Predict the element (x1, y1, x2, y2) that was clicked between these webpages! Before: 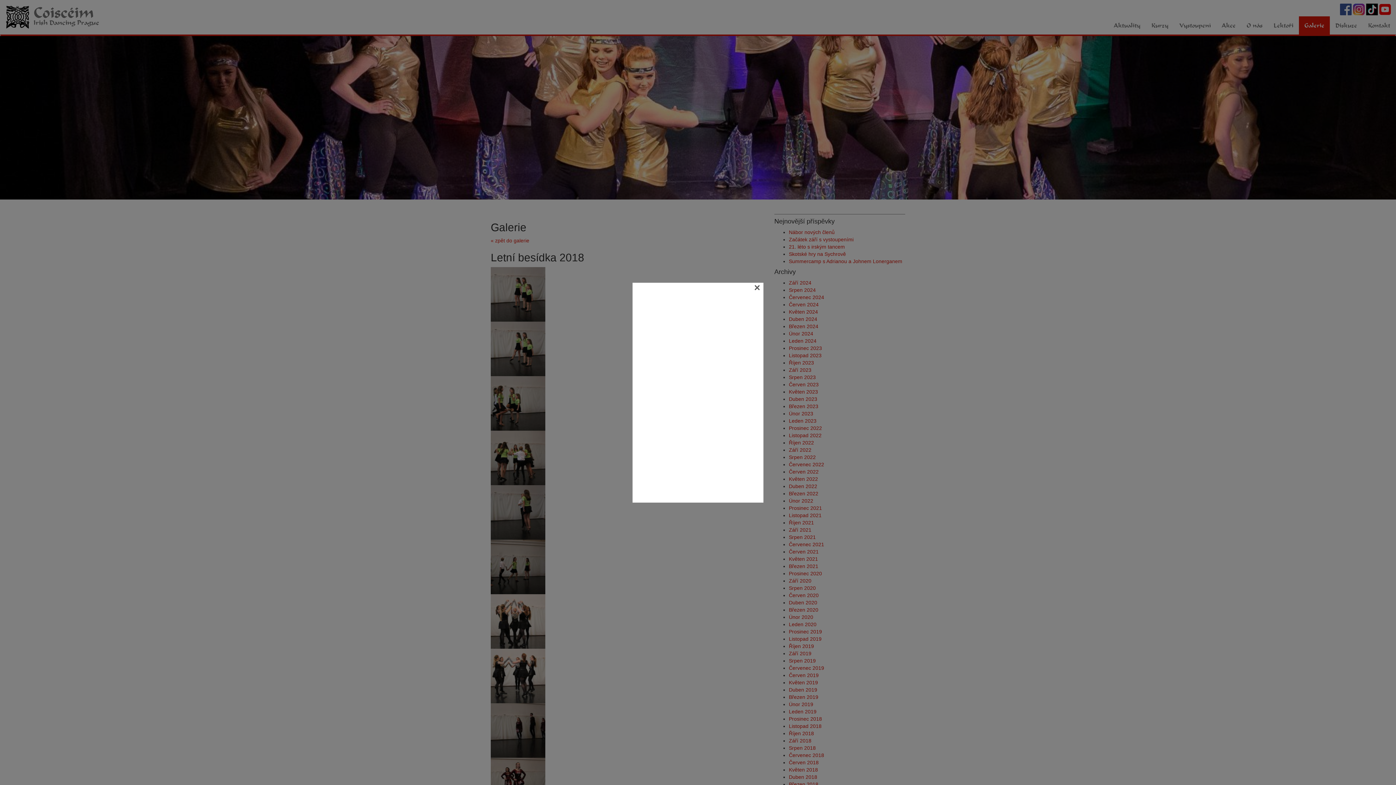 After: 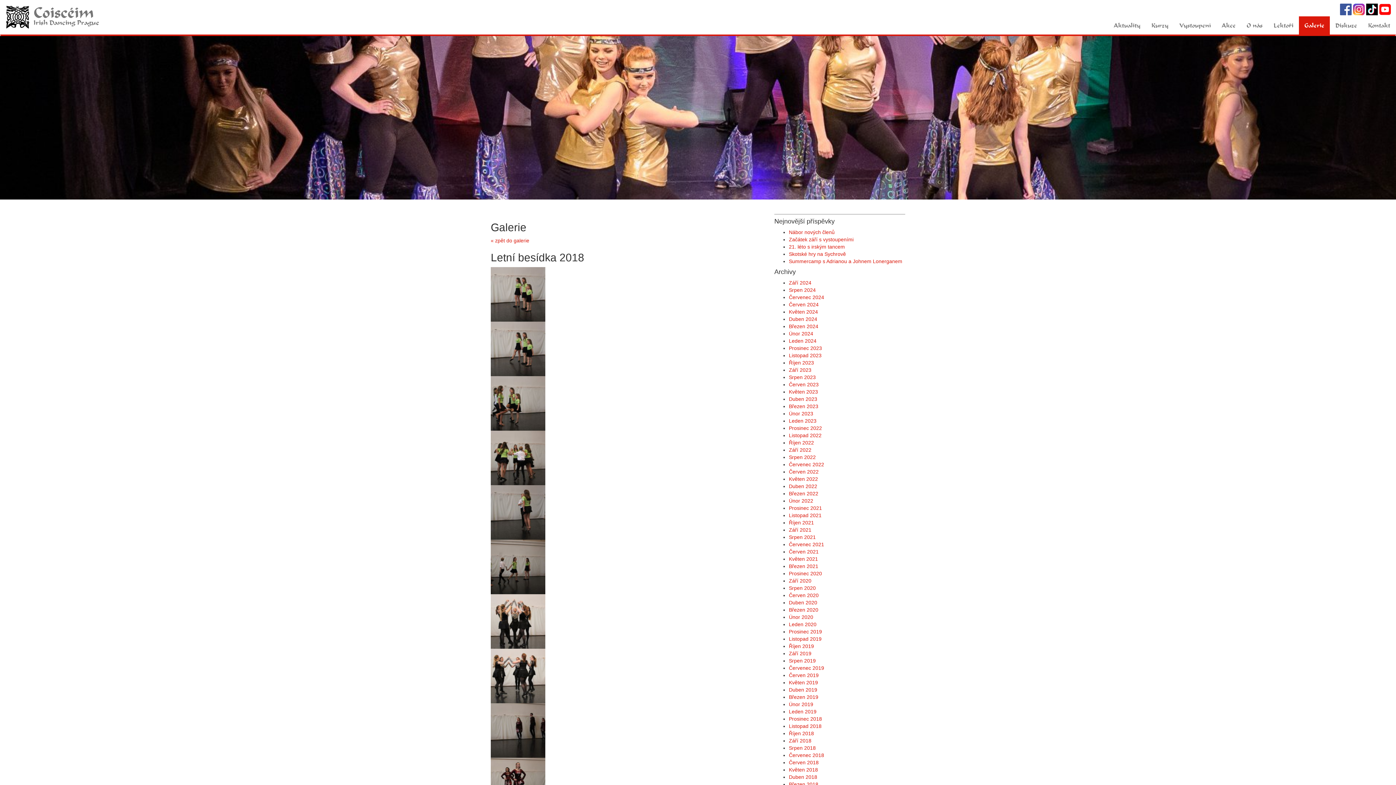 Action: bbox: (754, 284, 760, 290) label: ×